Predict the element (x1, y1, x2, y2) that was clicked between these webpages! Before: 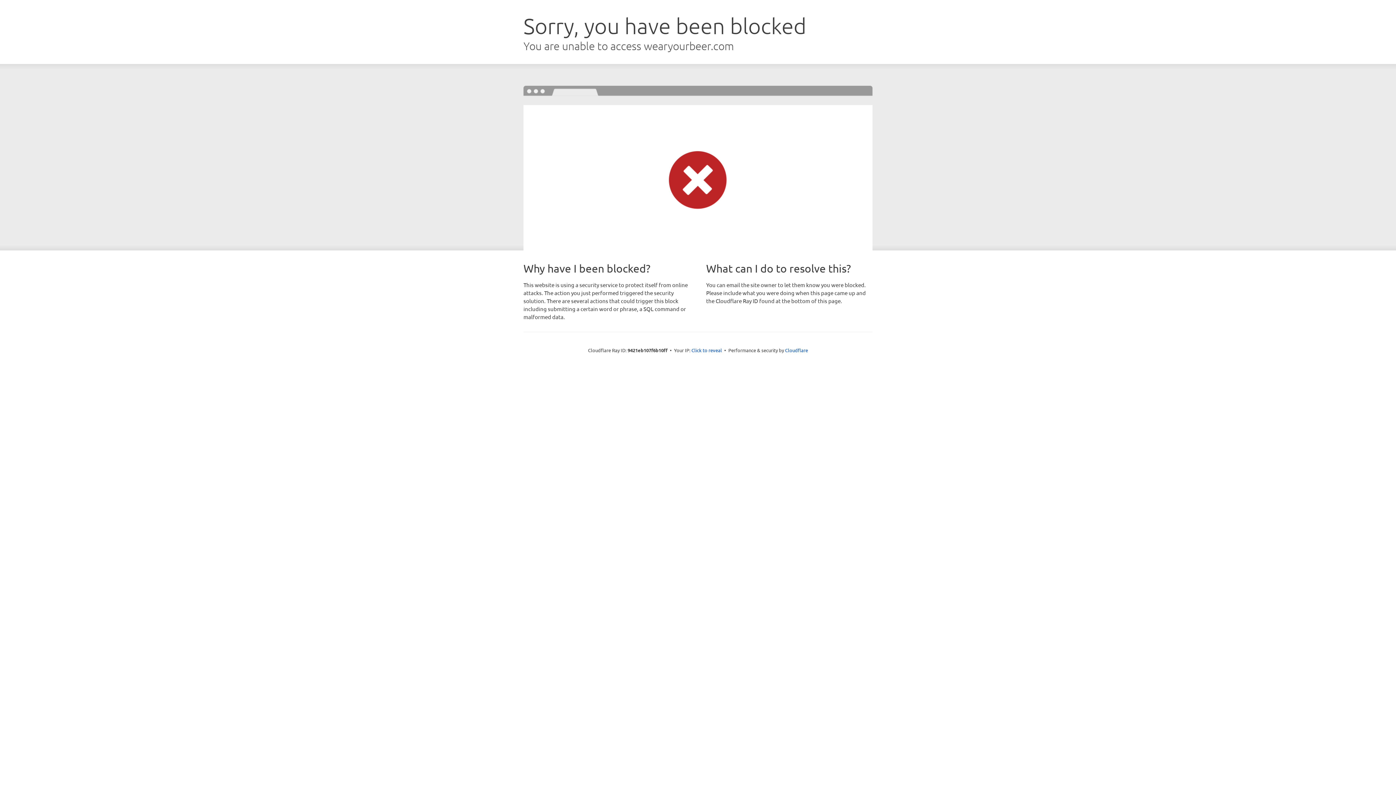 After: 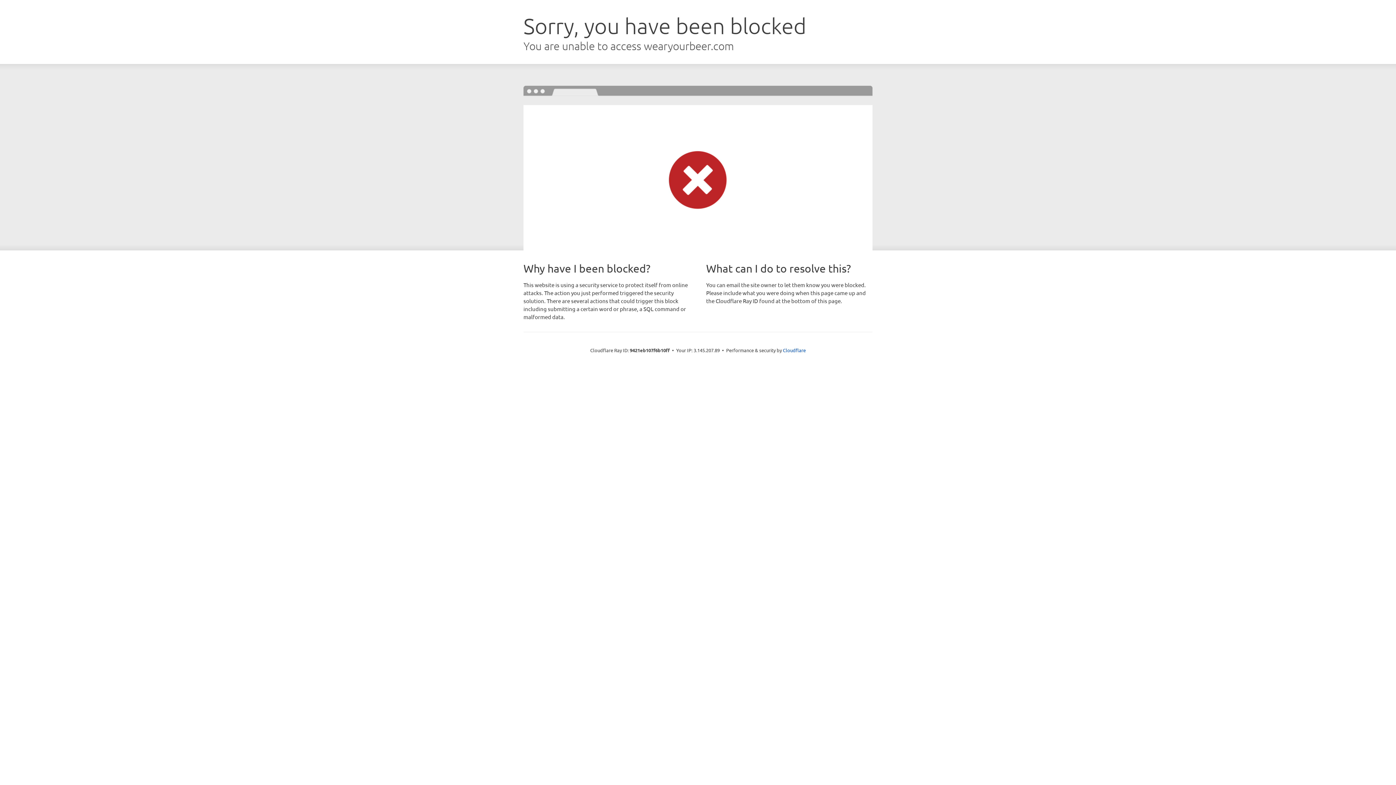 Action: label: Click to reveal bbox: (691, 346, 722, 353)